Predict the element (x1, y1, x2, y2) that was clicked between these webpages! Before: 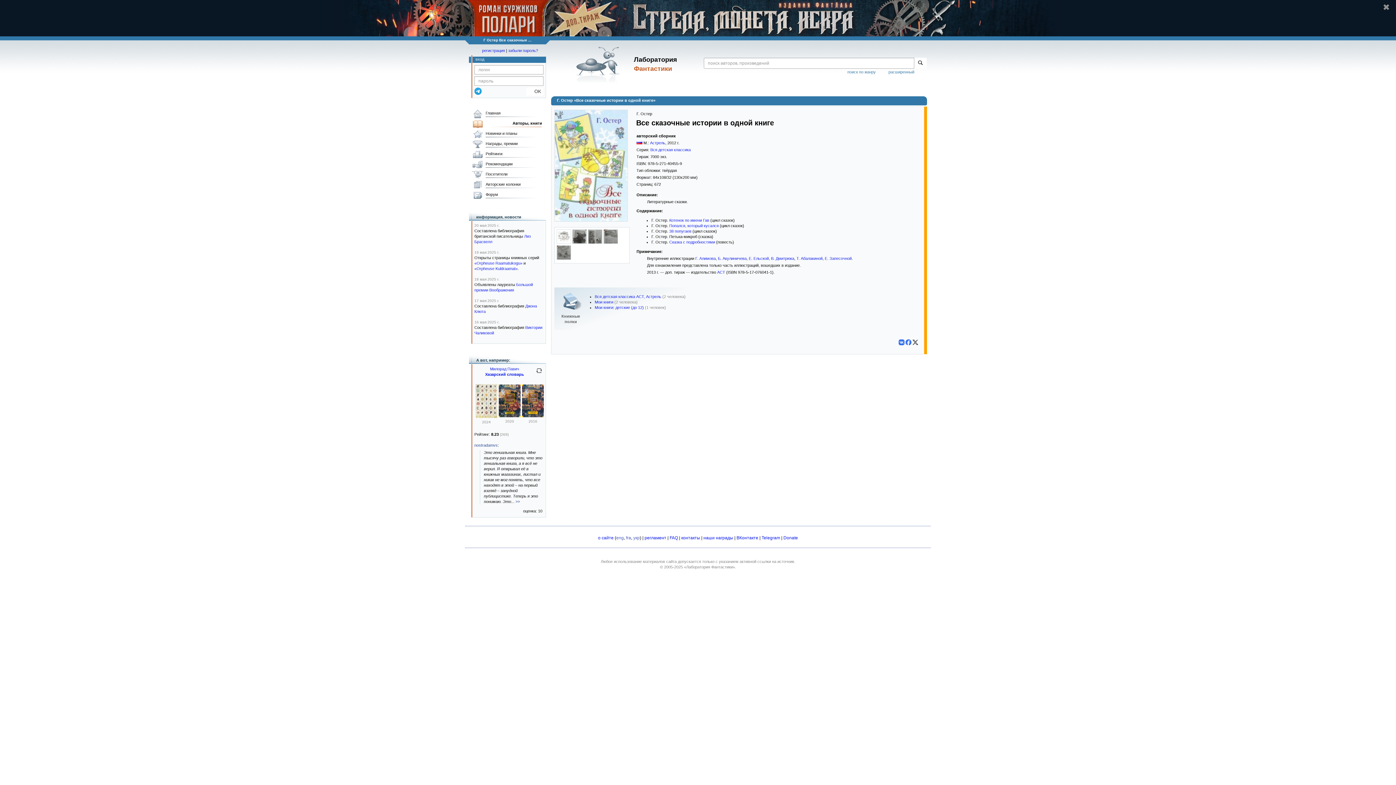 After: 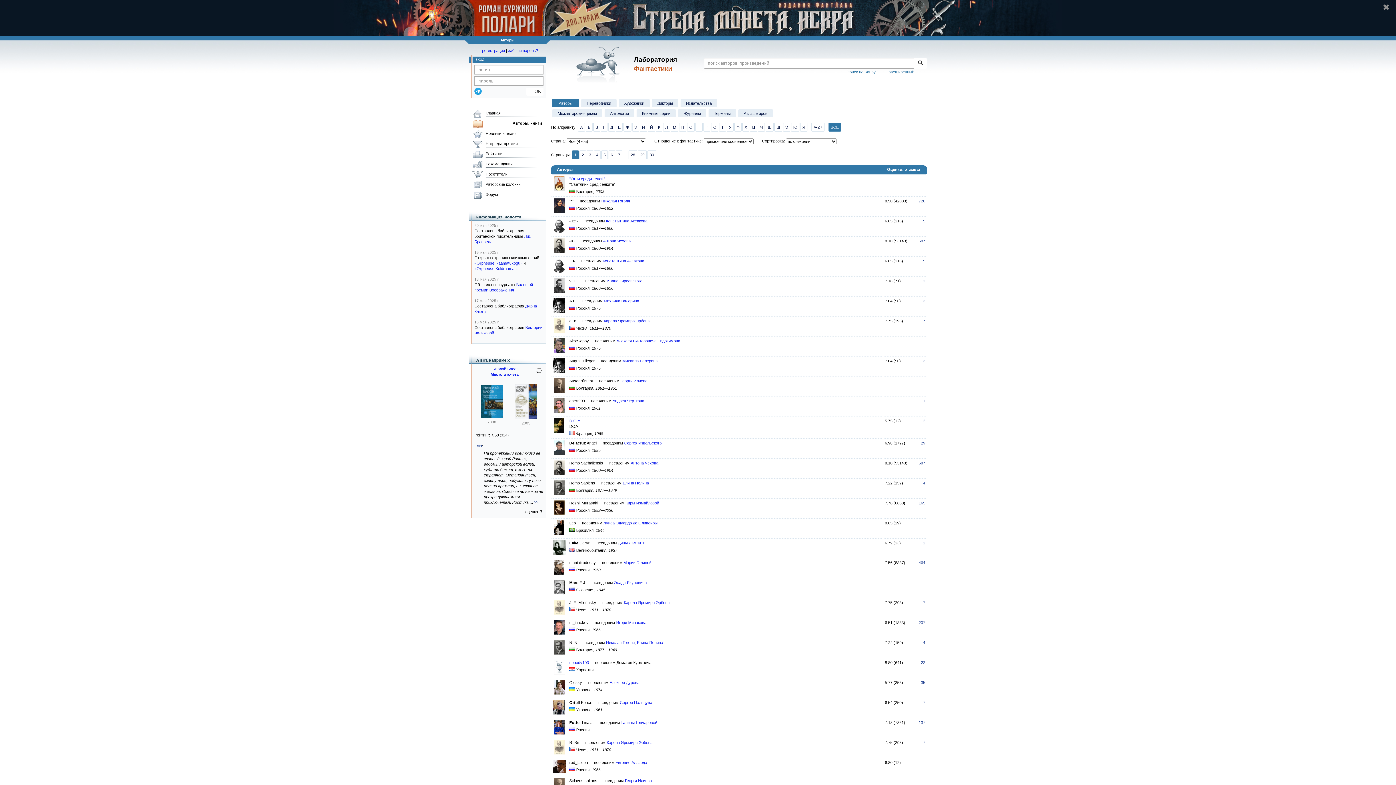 Action: bbox: (470, 119, 542, 129) label: Авторы, книги